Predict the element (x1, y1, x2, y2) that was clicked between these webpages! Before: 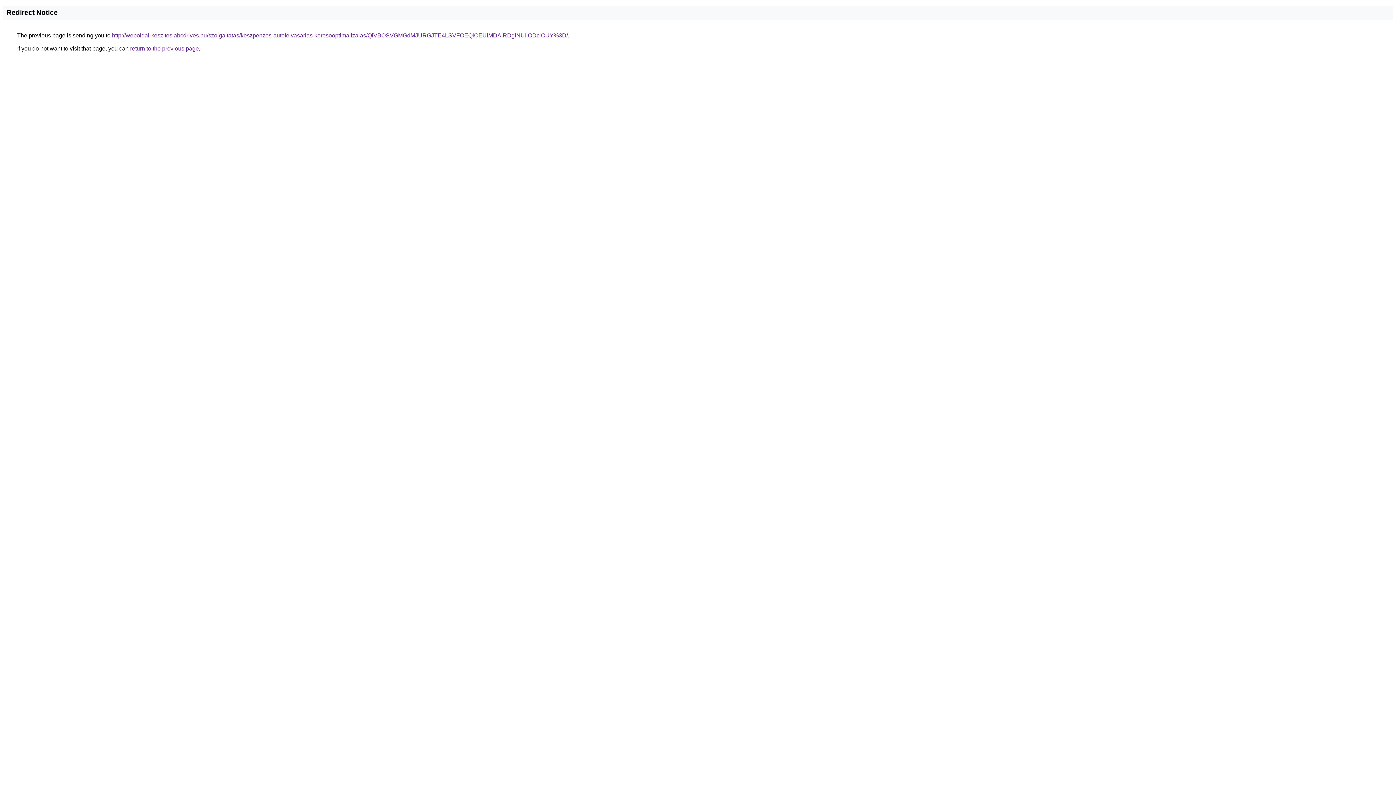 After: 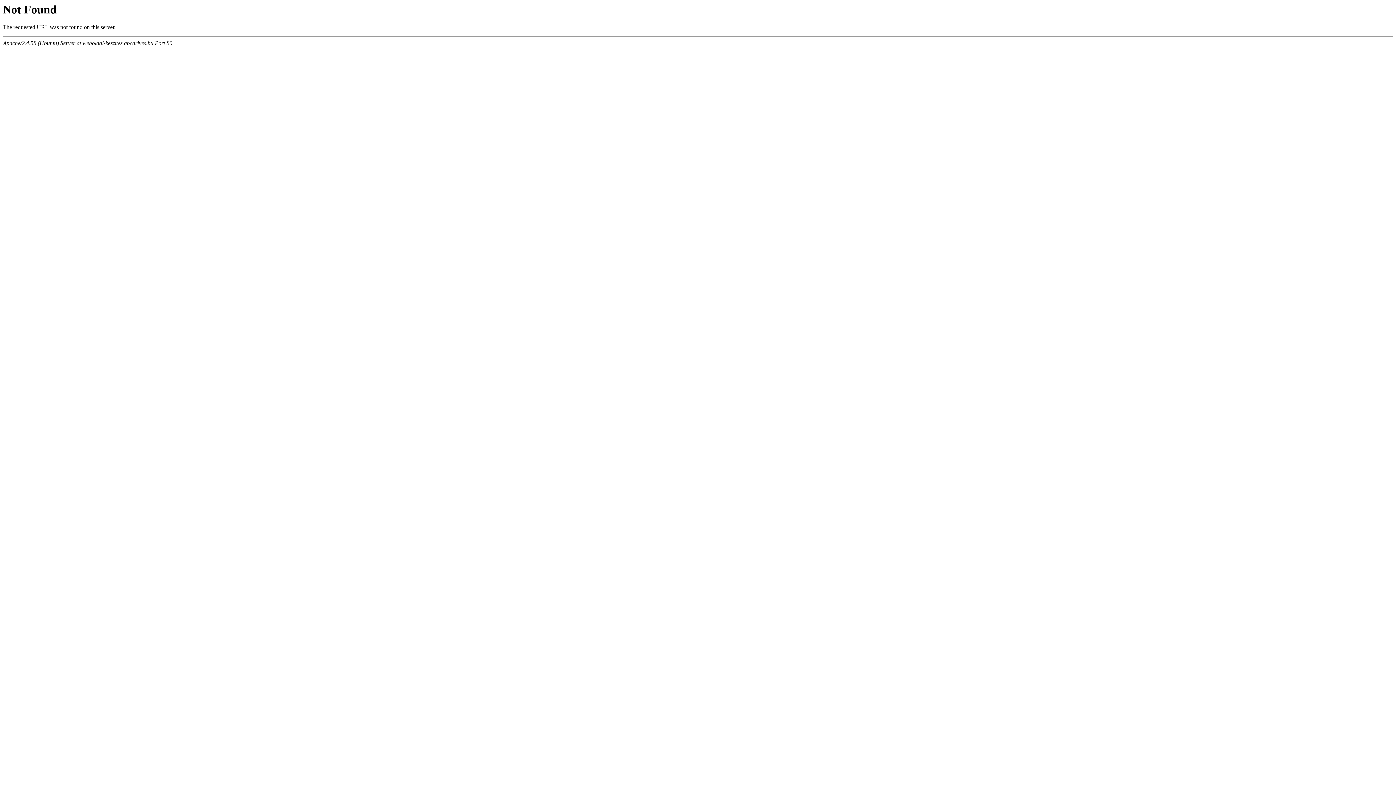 Action: label: http://weboldal-keszites.abcdrives.hu/szolgaltatas/keszpenzes-autofelvasarlas-keresooptimalizalas/QiVBOSVGMGdMJURGJTE4LSVFOEQlOEUlMDAlRDglNUIlODclOUY%3D/ bbox: (112, 32, 568, 38)